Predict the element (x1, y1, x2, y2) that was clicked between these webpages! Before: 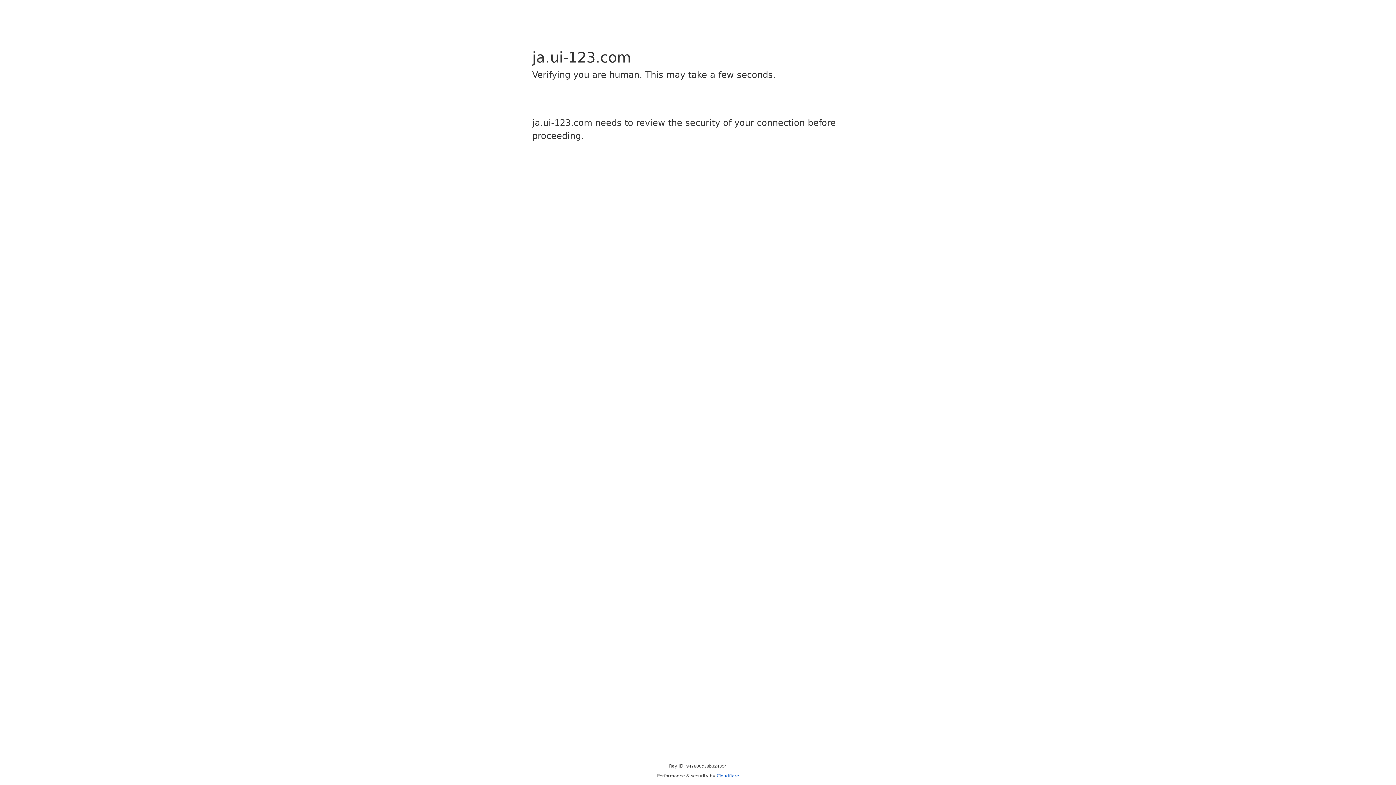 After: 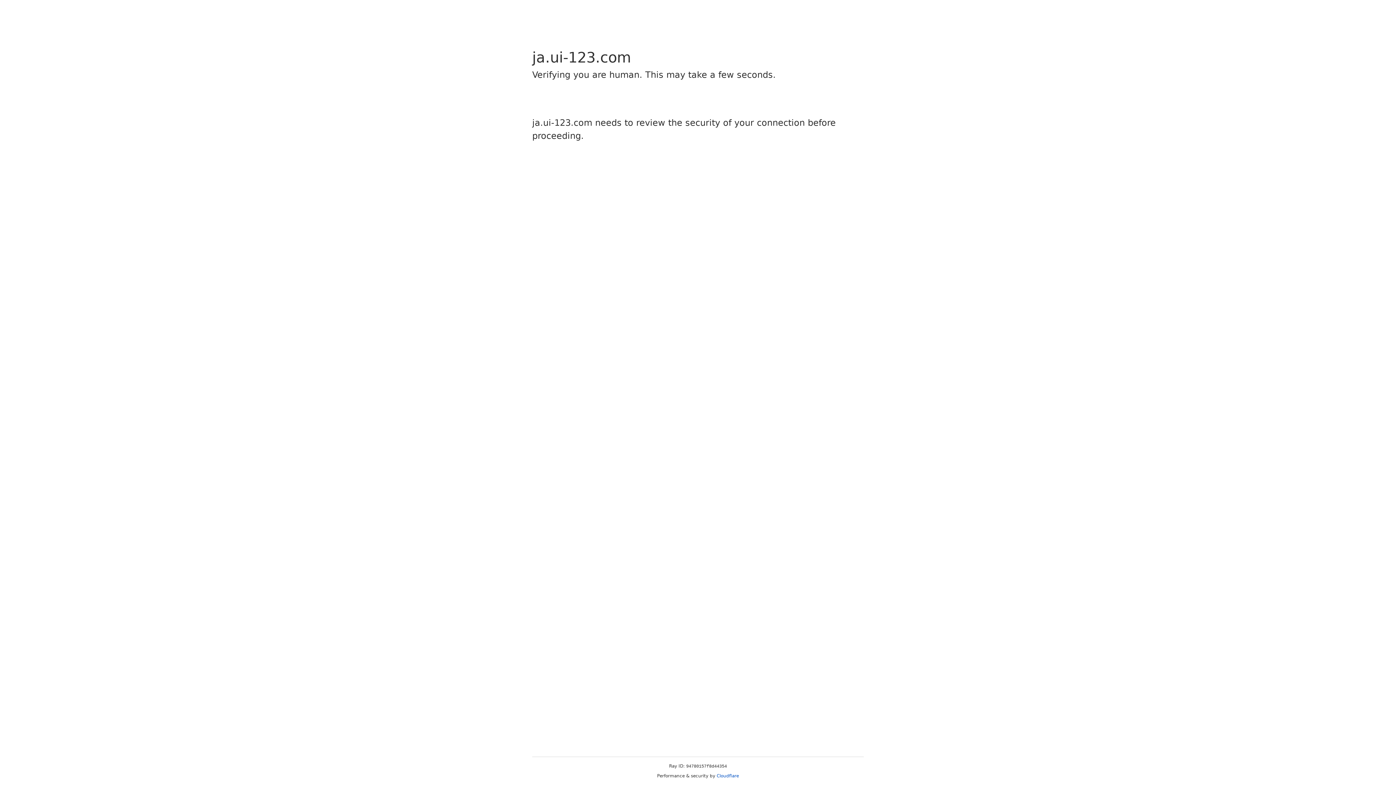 Action: label: Cloudflare bbox: (716, 773, 739, 778)